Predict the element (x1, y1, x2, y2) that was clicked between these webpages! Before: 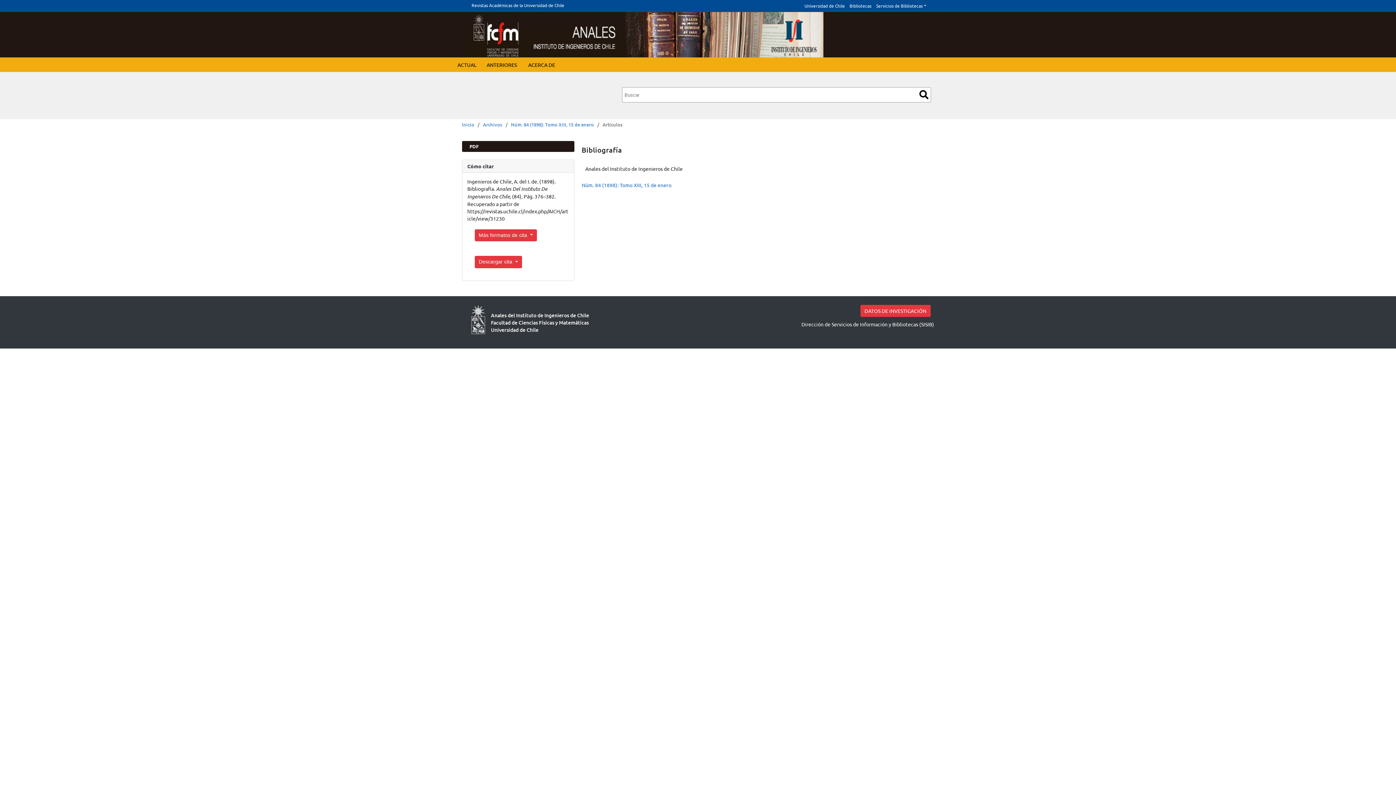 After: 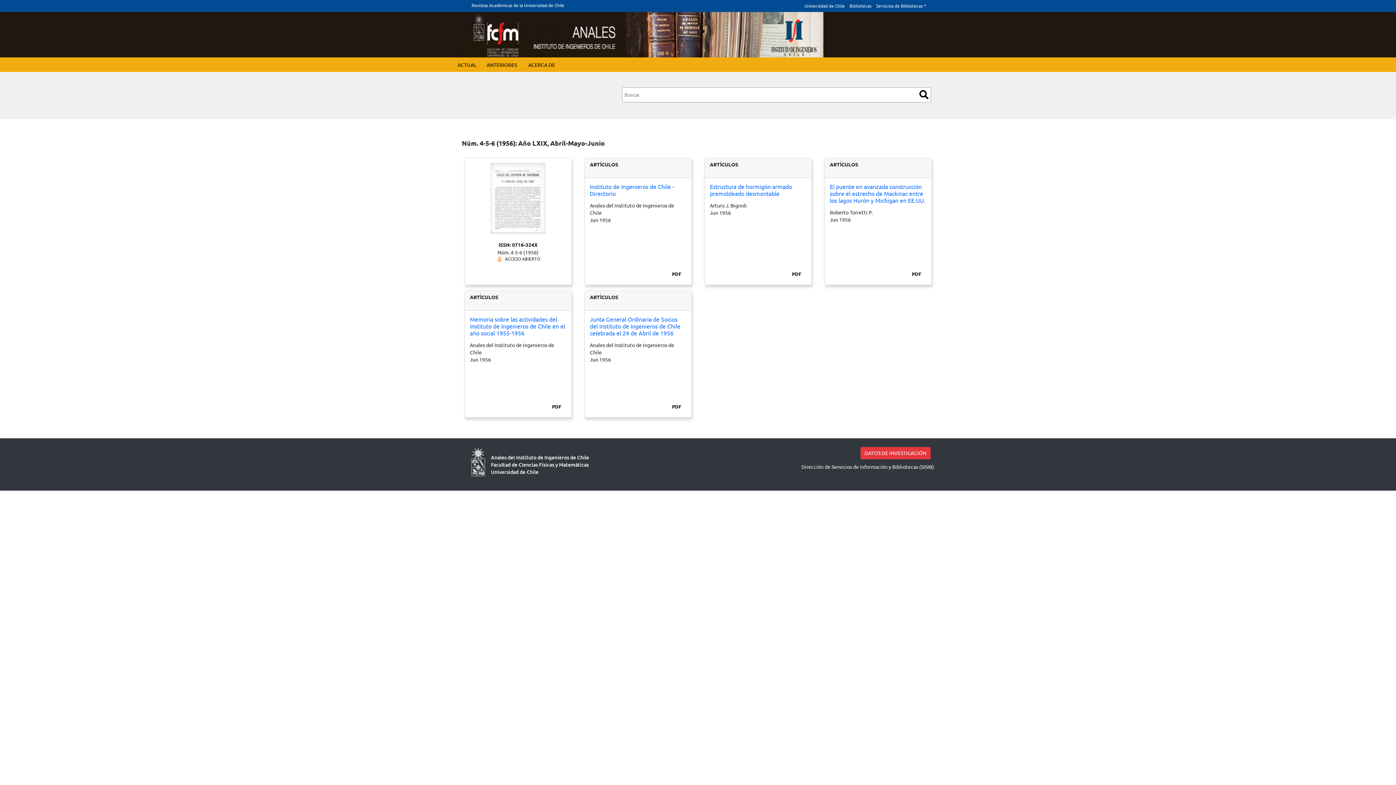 Action: bbox: (463, 12, 823, 59)